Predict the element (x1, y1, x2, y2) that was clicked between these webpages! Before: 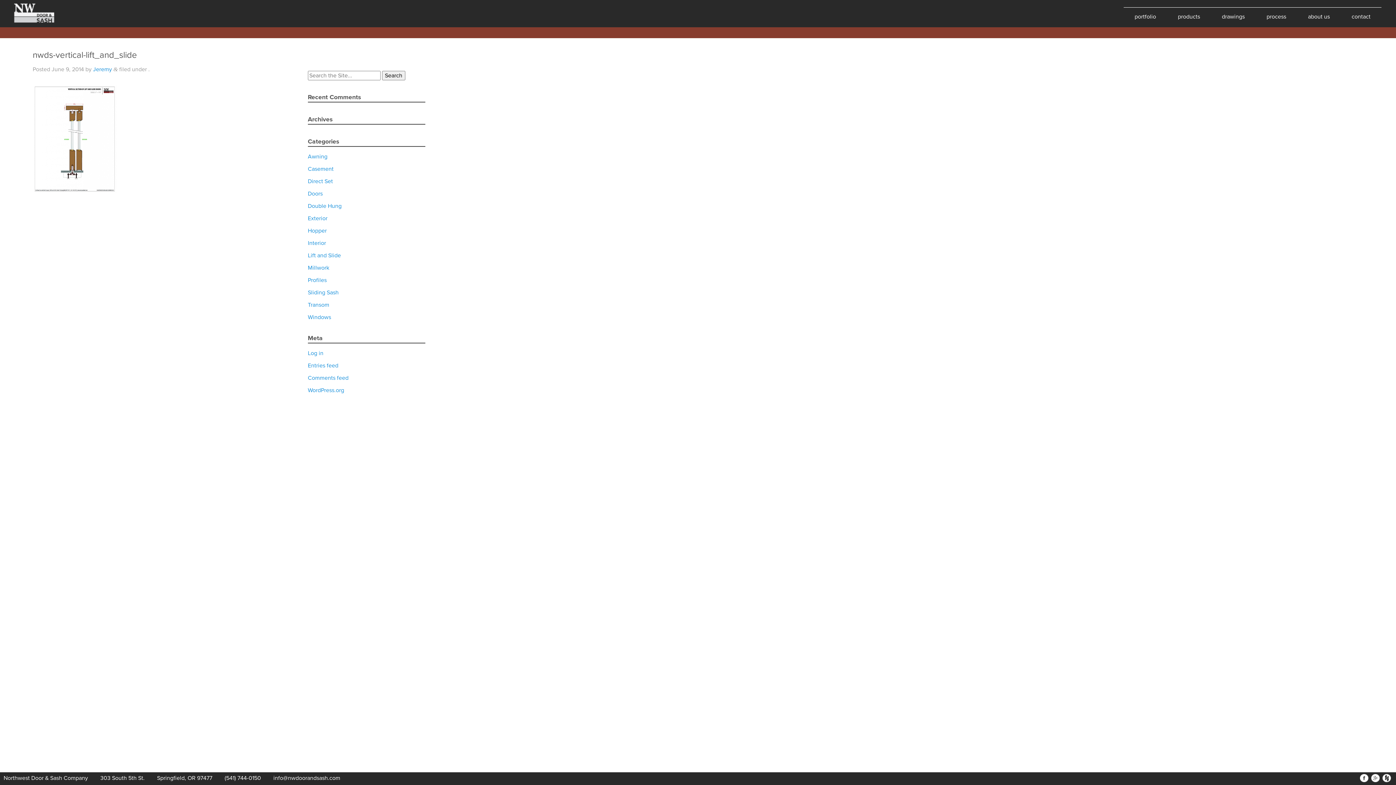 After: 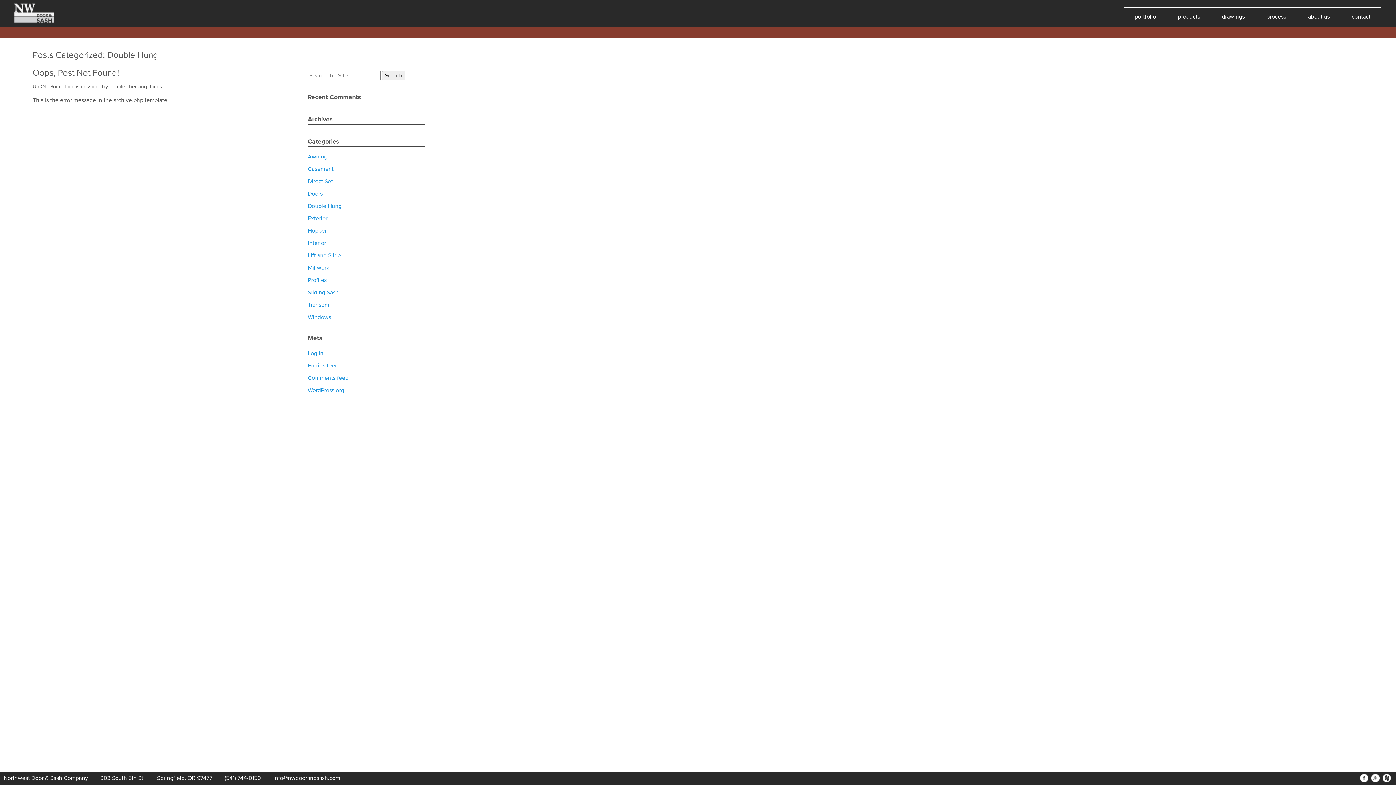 Action: label: Double Hung bbox: (307, 202, 341, 209)